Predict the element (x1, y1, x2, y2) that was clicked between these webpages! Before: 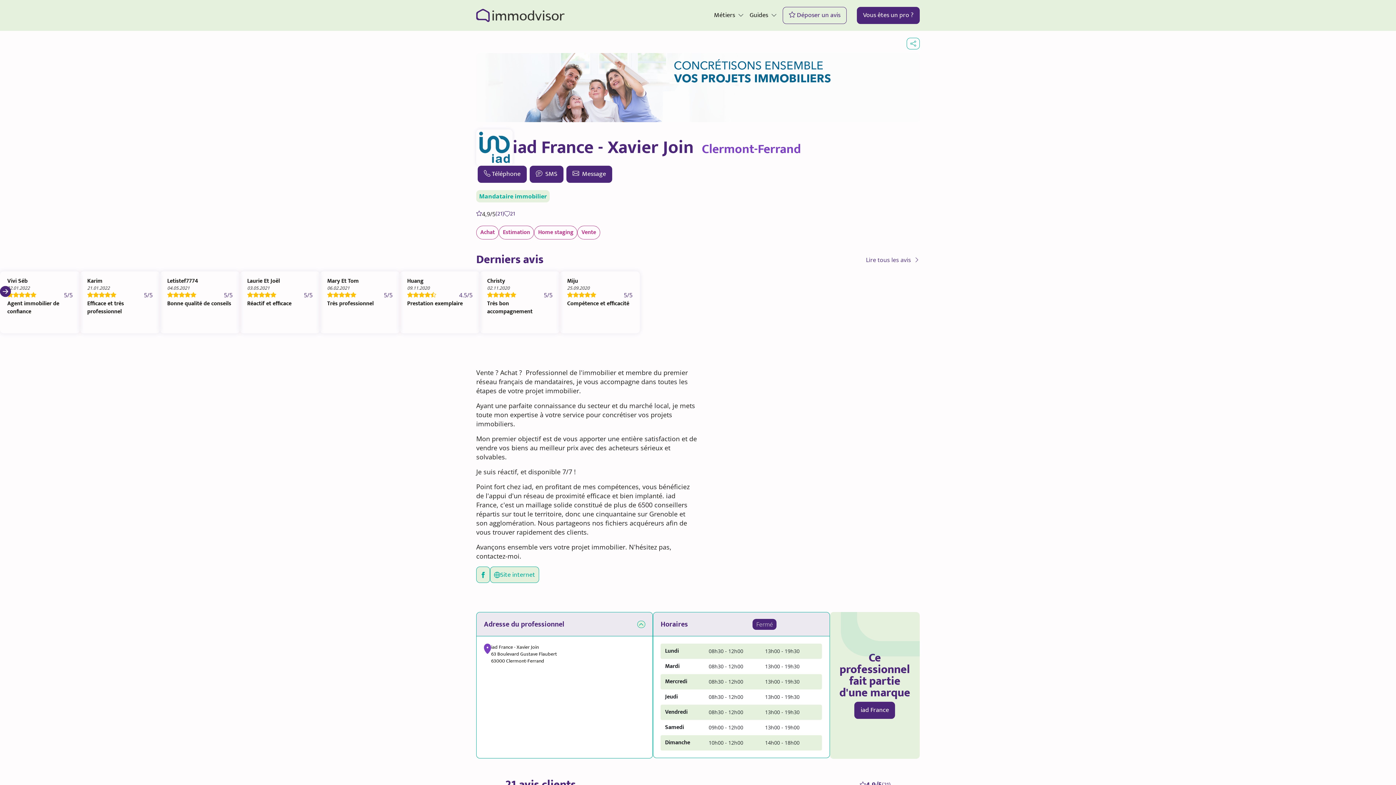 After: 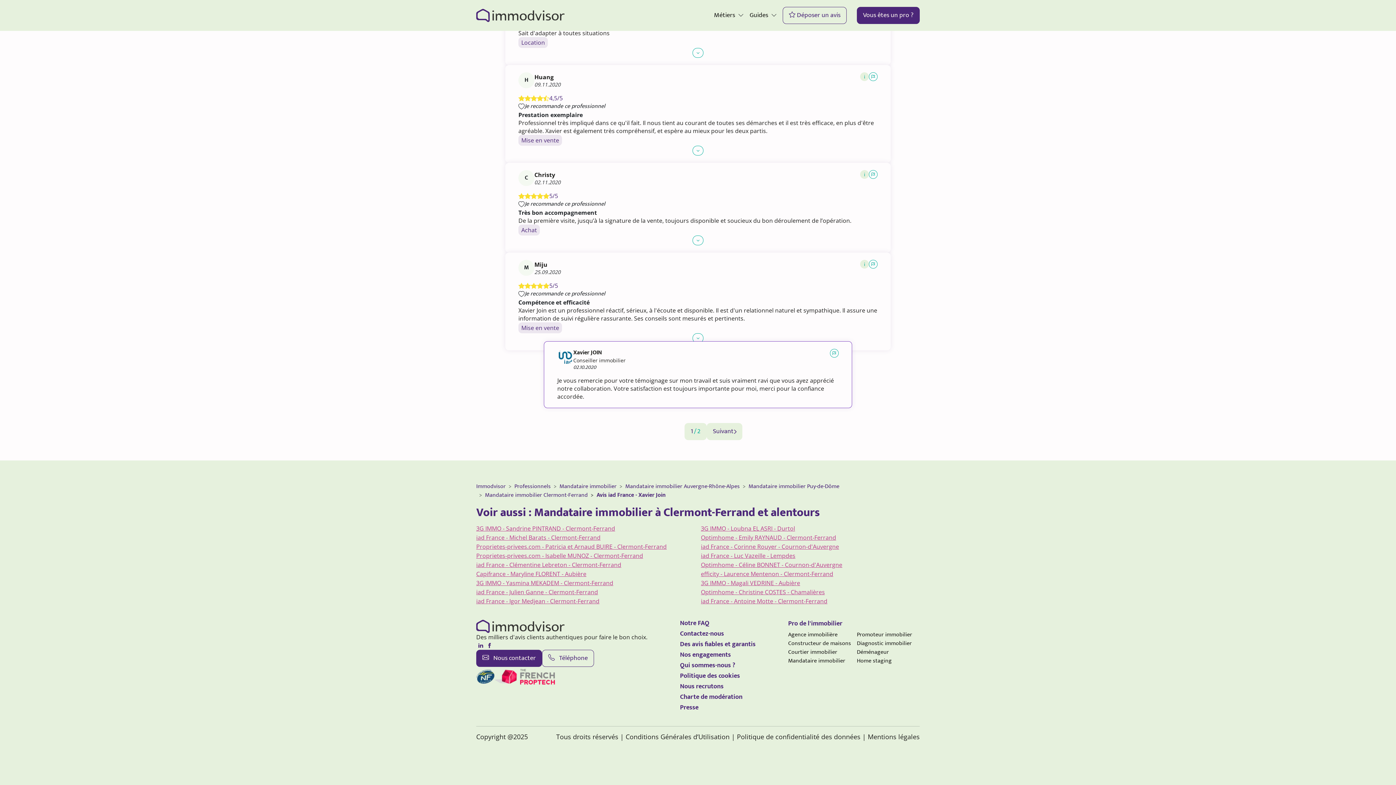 Action: label: Christy

02.11.2020

5/5

Très bon accompagnement bbox: (480, 271, 560, 333)